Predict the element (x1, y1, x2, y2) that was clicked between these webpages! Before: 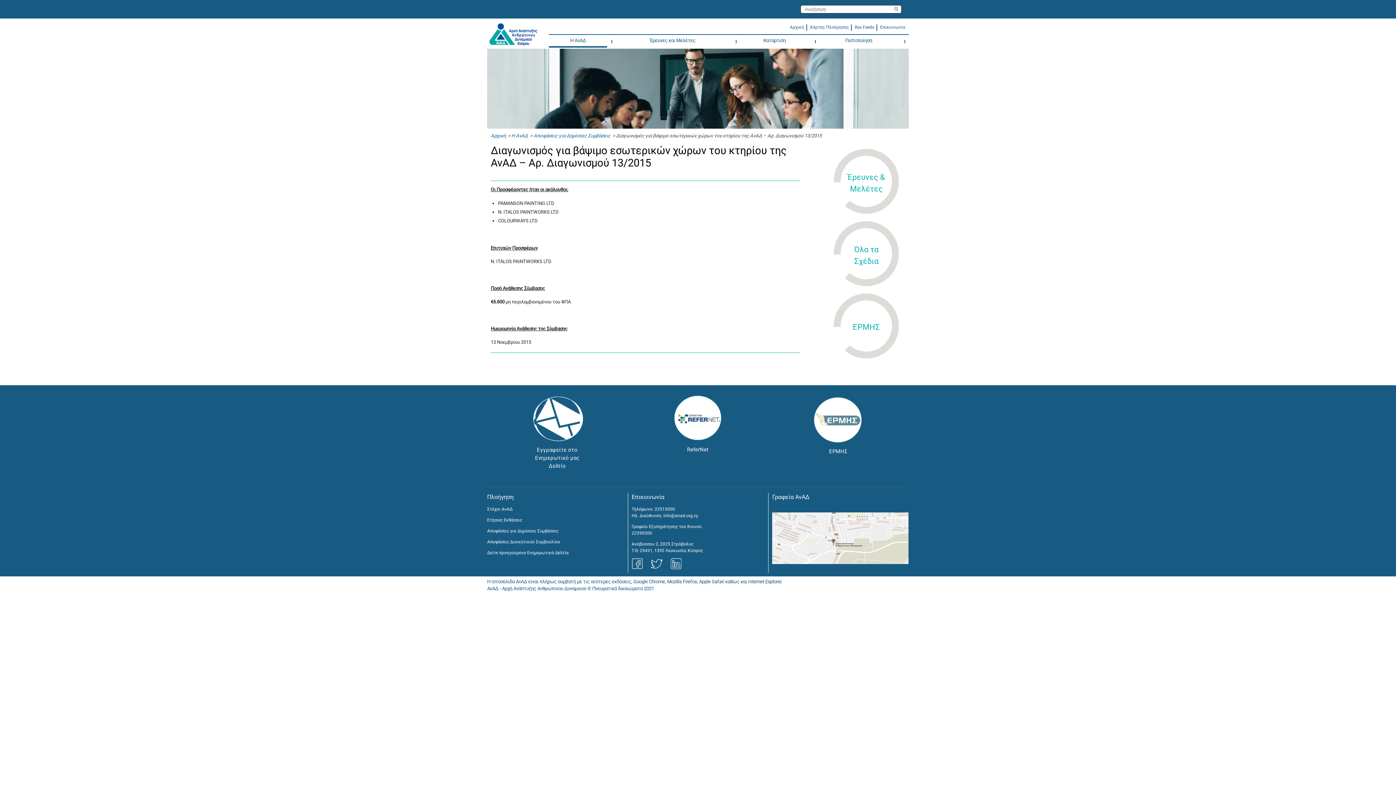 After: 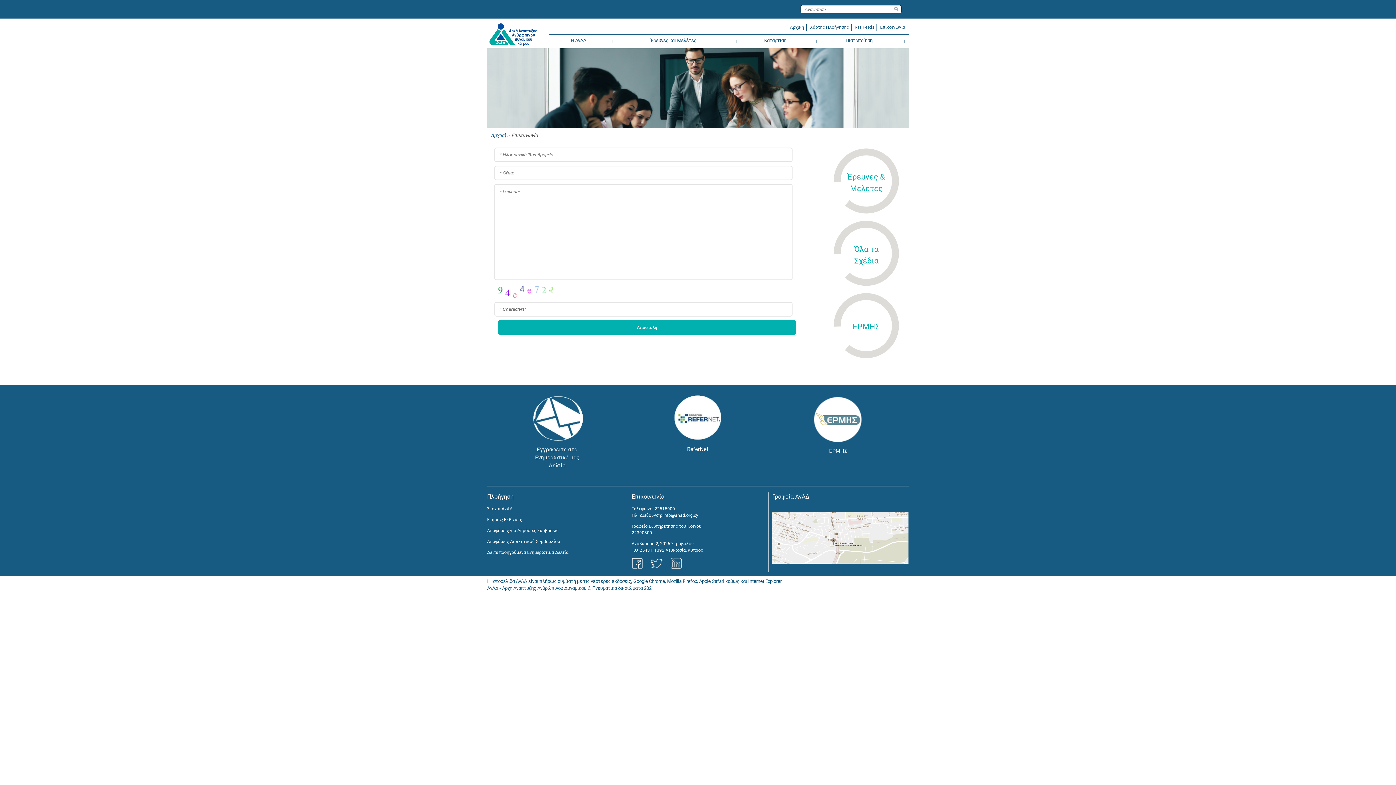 Action: bbox: (880, 24, 905, 29) label: Επικοινωνία